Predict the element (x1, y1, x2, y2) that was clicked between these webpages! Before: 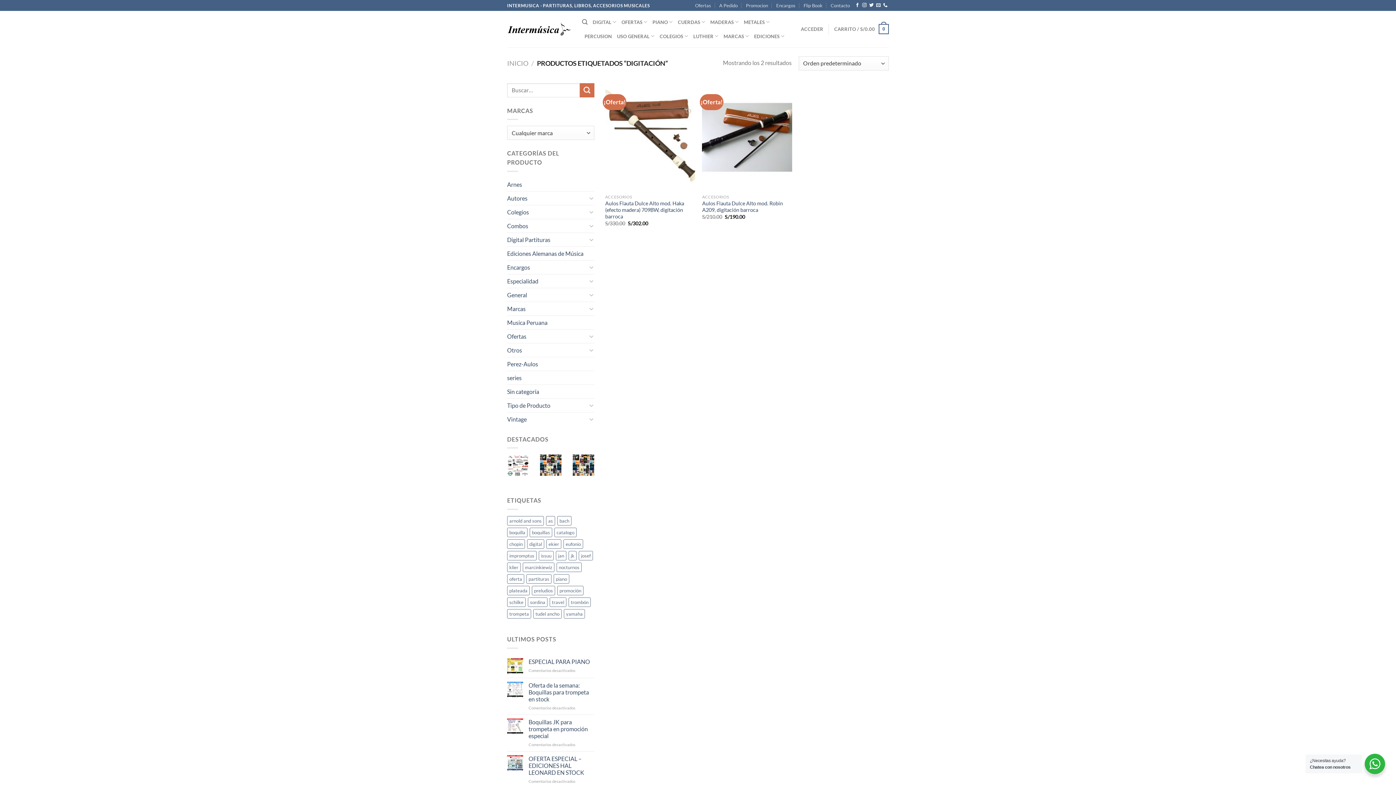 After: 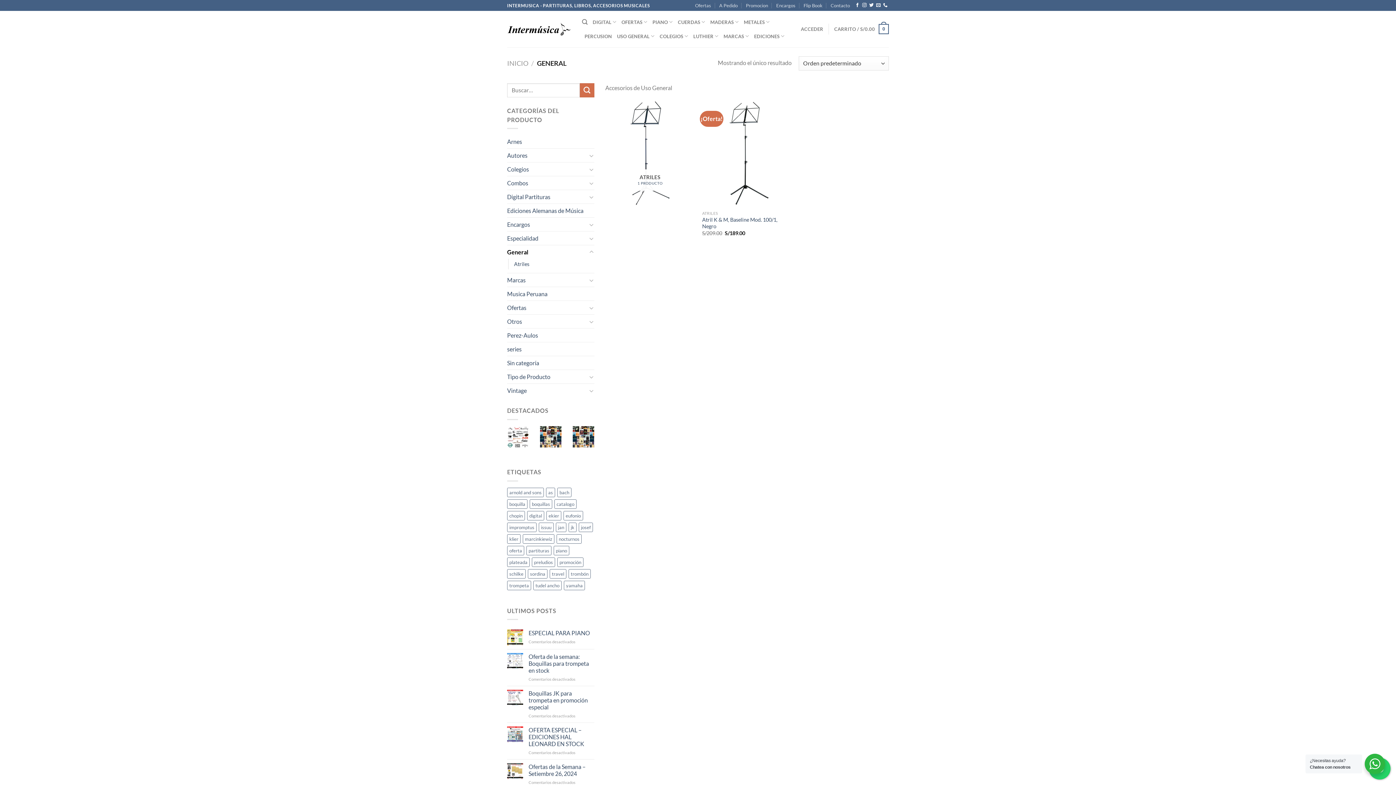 Action: label: General bbox: (507, 288, 587, 301)